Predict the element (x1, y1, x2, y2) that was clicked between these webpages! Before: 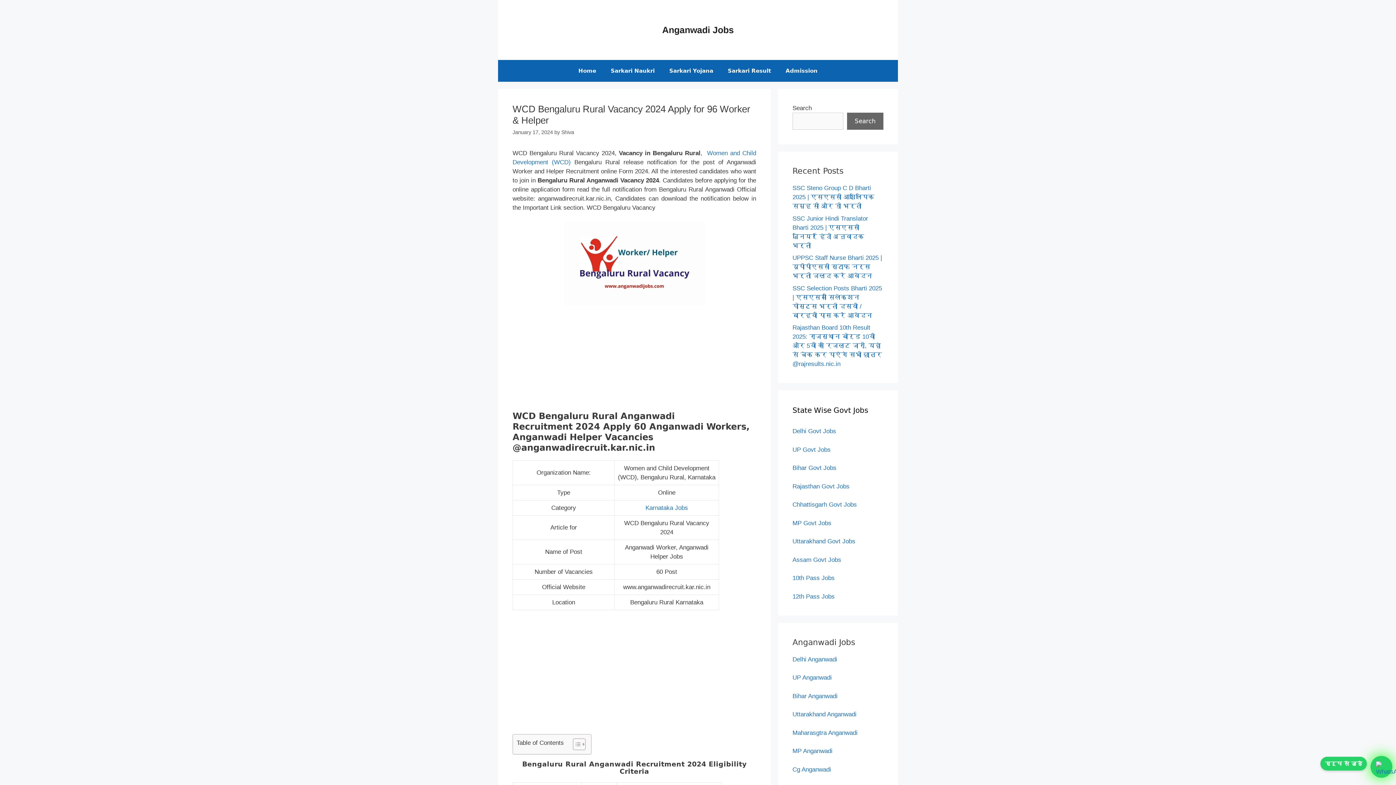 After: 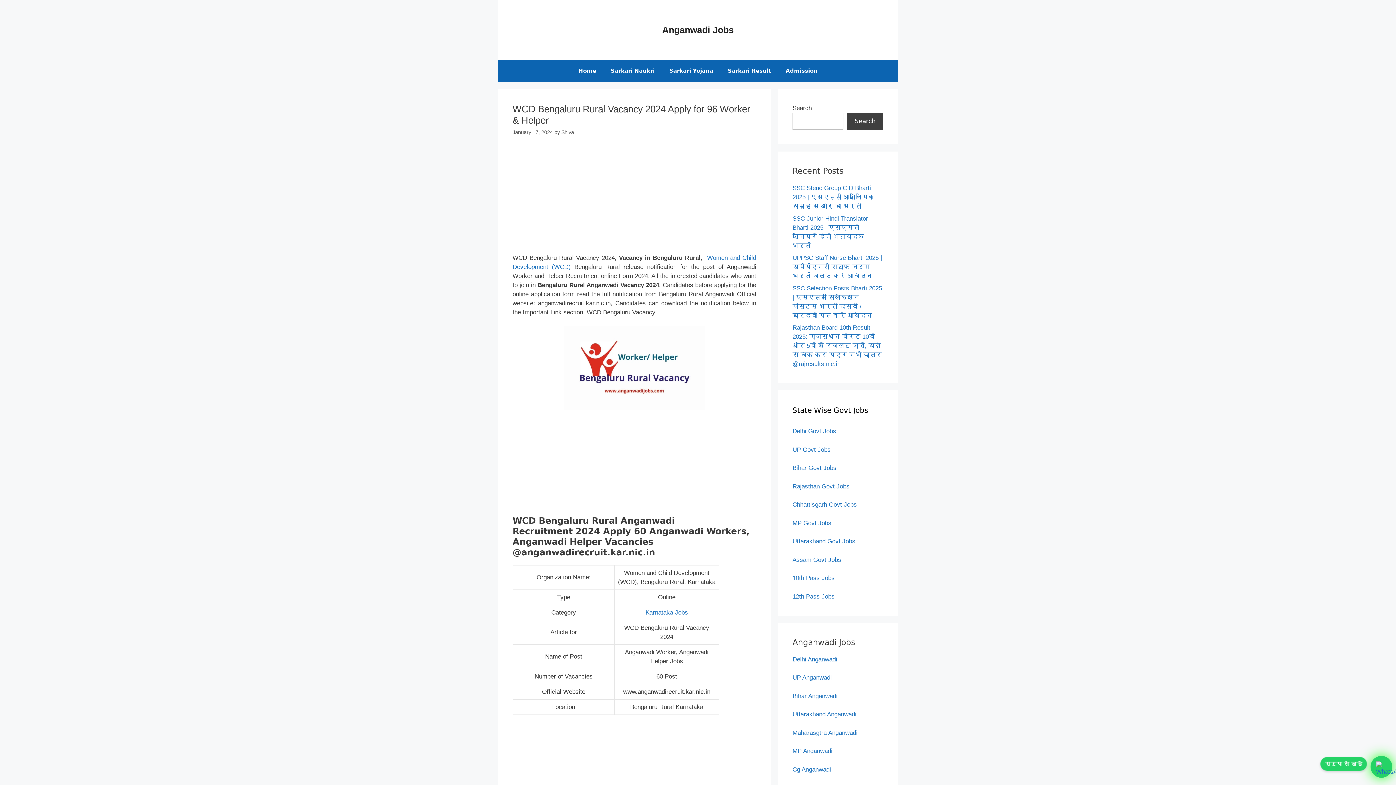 Action: label: Search bbox: (847, 112, 883, 129)